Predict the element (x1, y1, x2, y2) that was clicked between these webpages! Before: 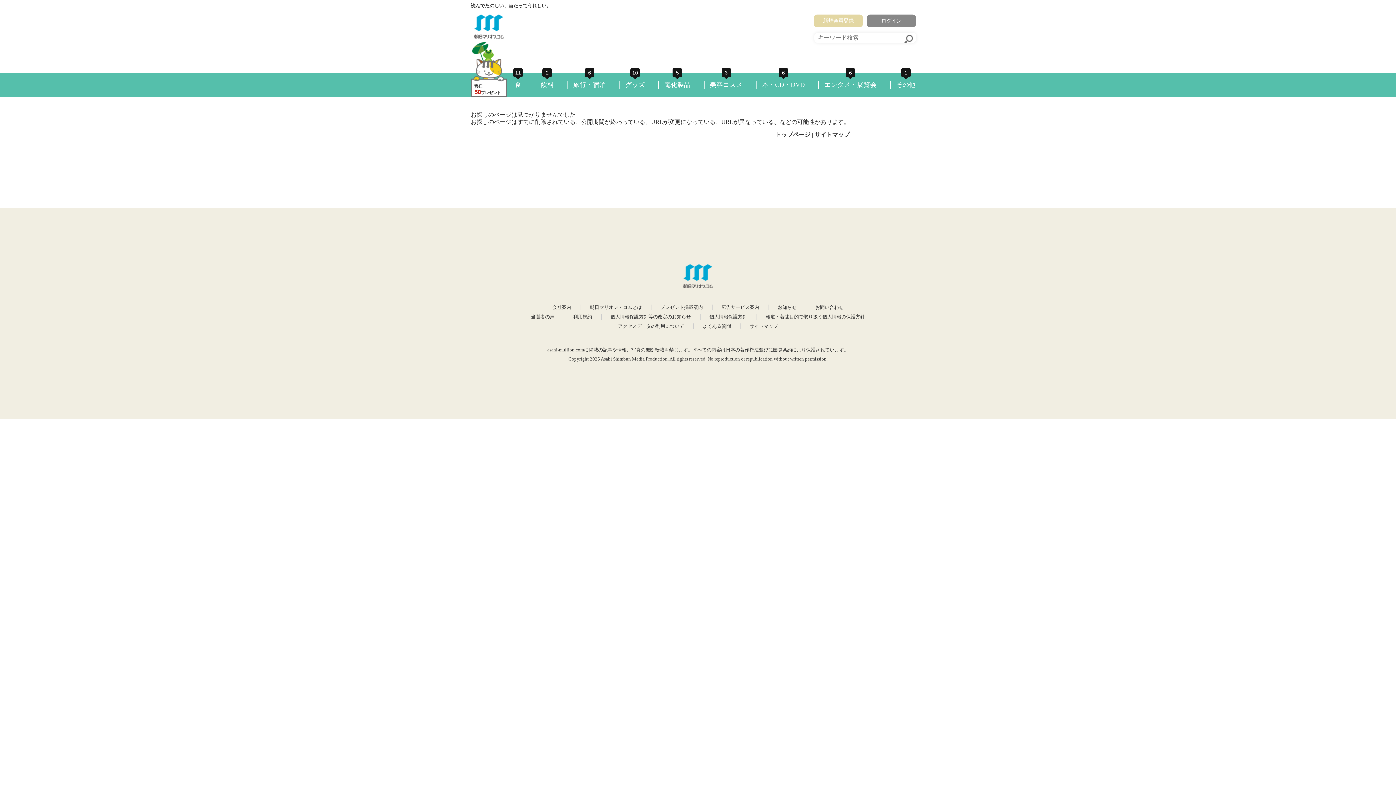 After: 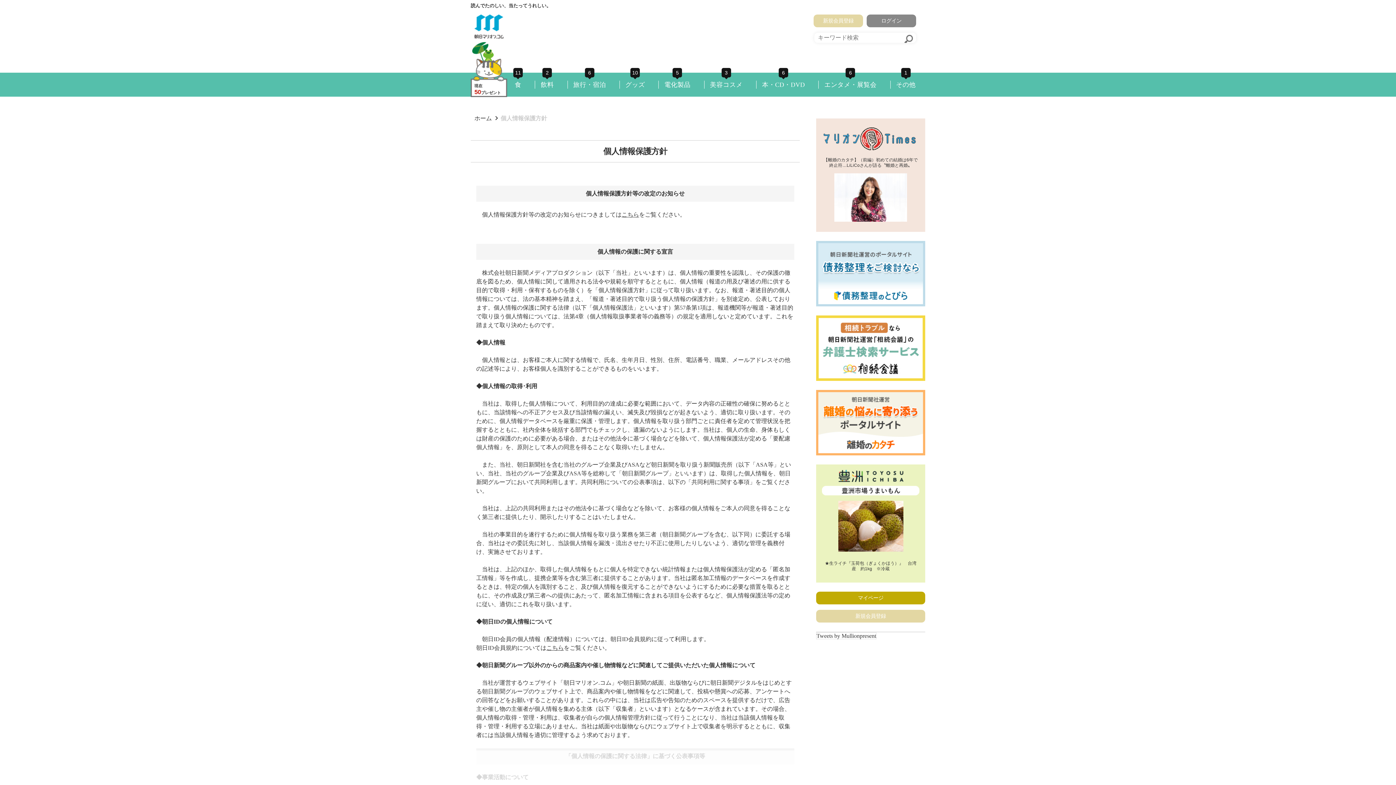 Action: label: 個人情報保護方針 bbox: (709, 314, 747, 319)